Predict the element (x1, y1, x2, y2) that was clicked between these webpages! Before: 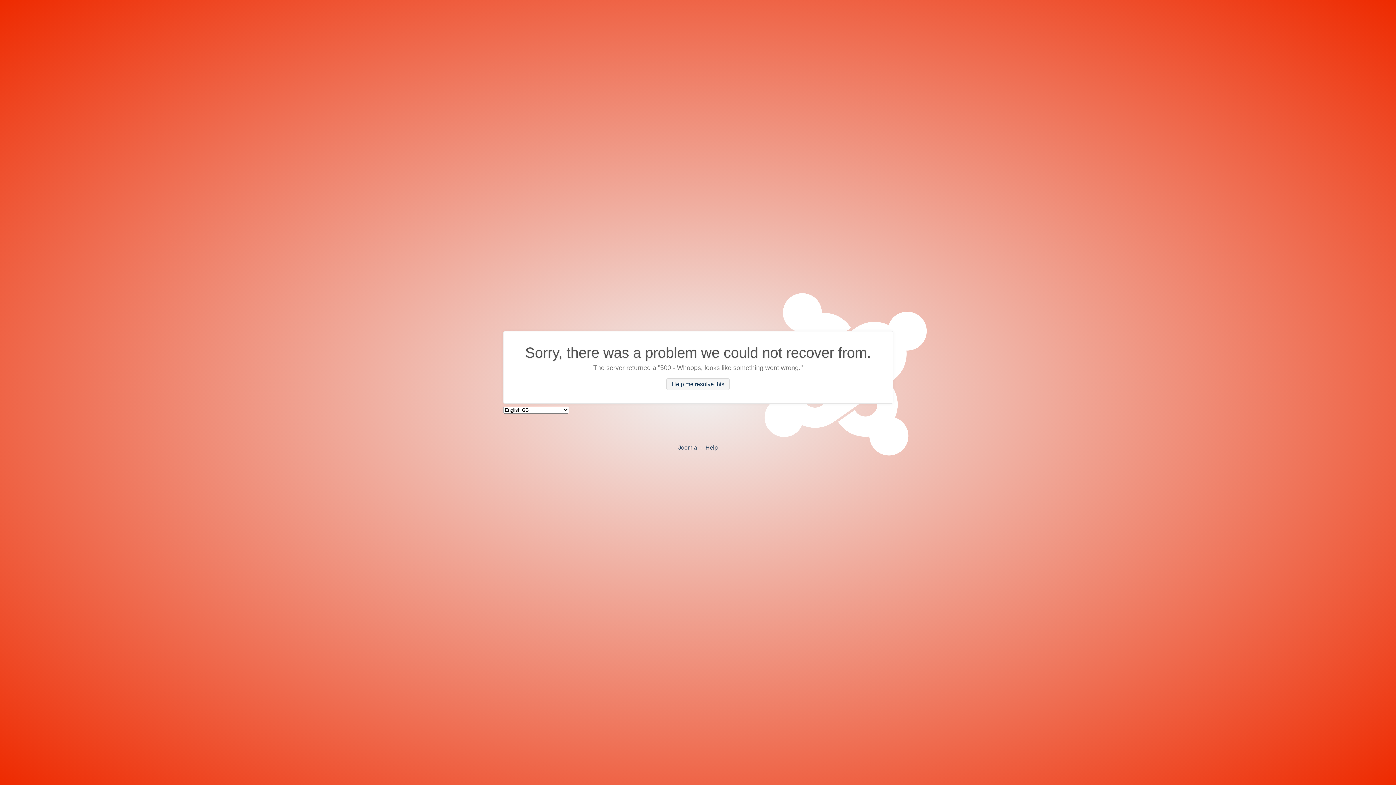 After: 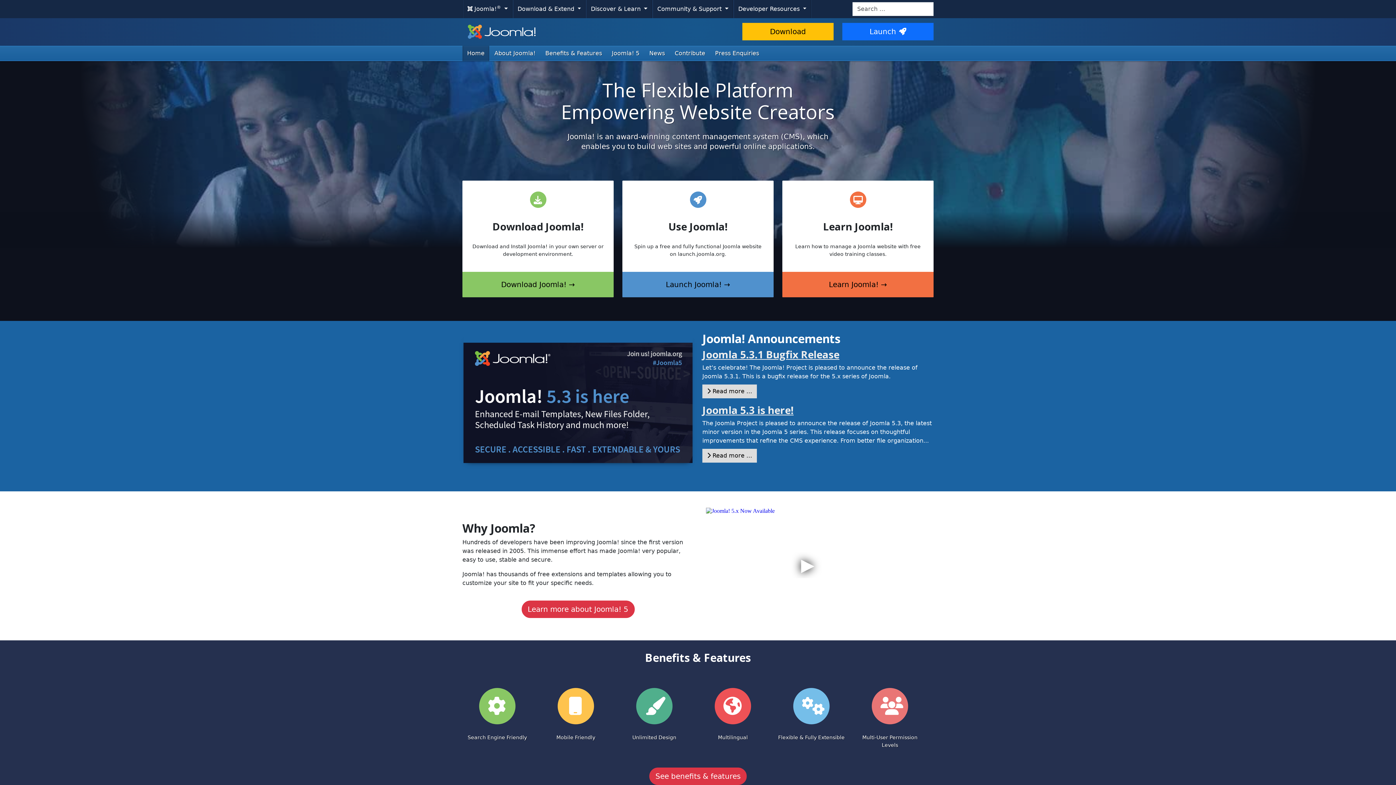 Action: label: Joomla bbox: (678, 444, 697, 450)